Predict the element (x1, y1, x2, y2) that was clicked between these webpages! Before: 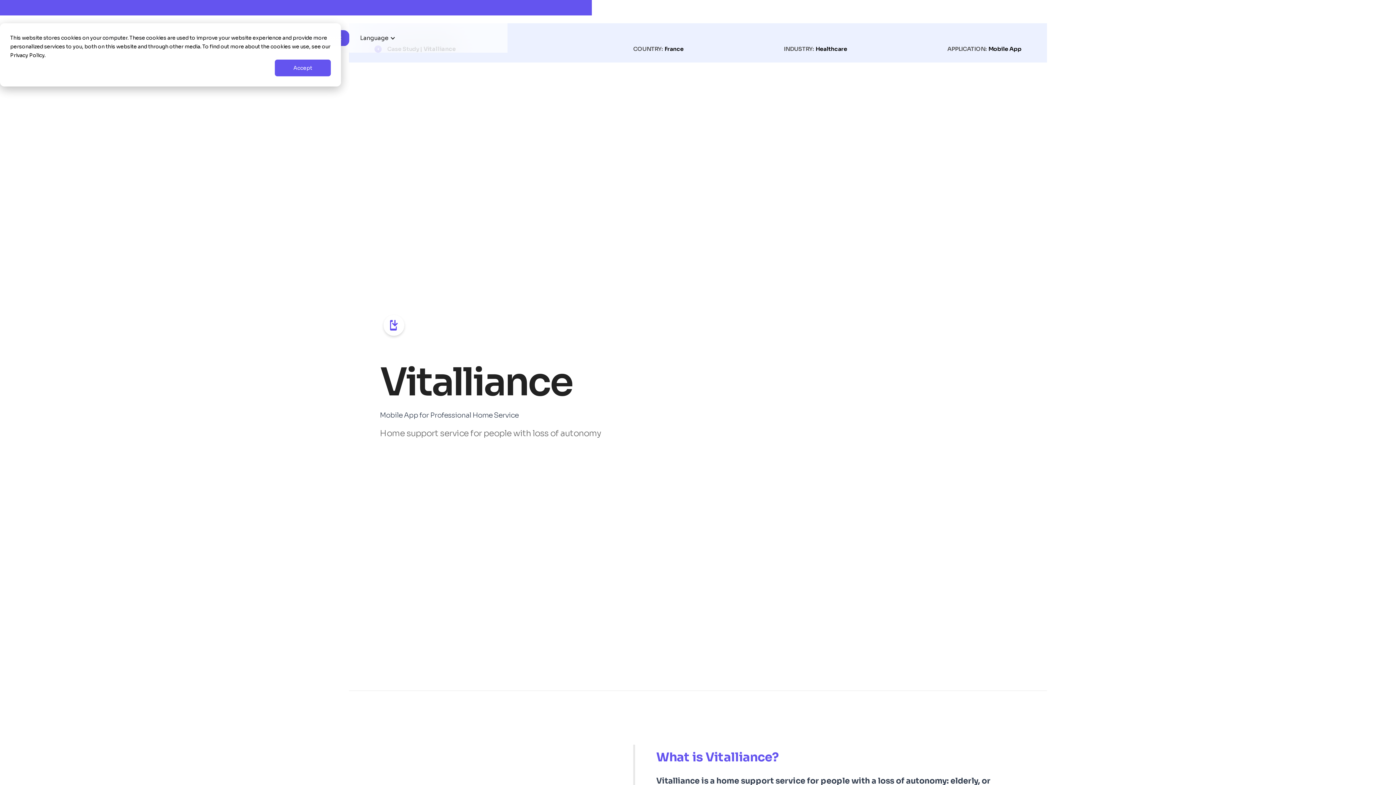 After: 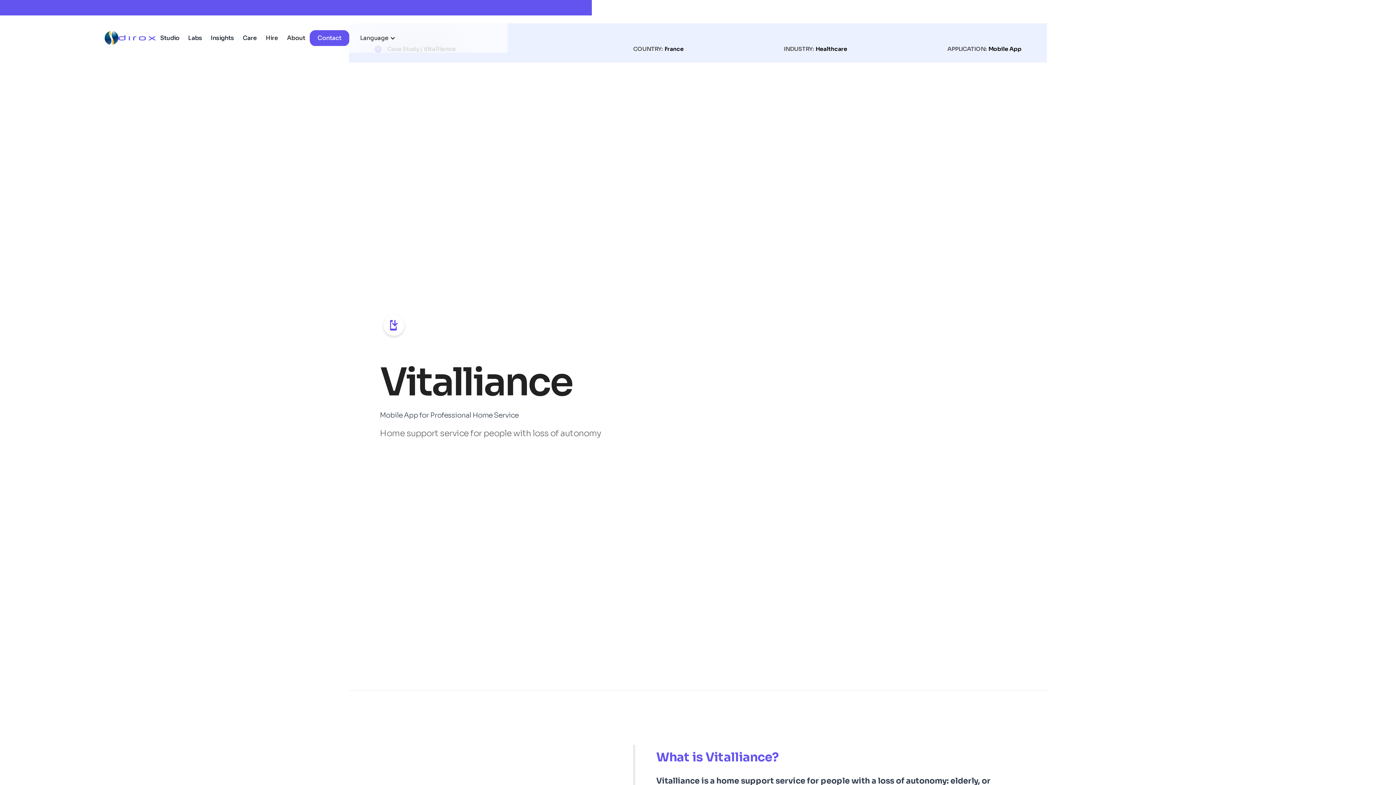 Action: bbox: (274, 59, 330, 76) label: Accept